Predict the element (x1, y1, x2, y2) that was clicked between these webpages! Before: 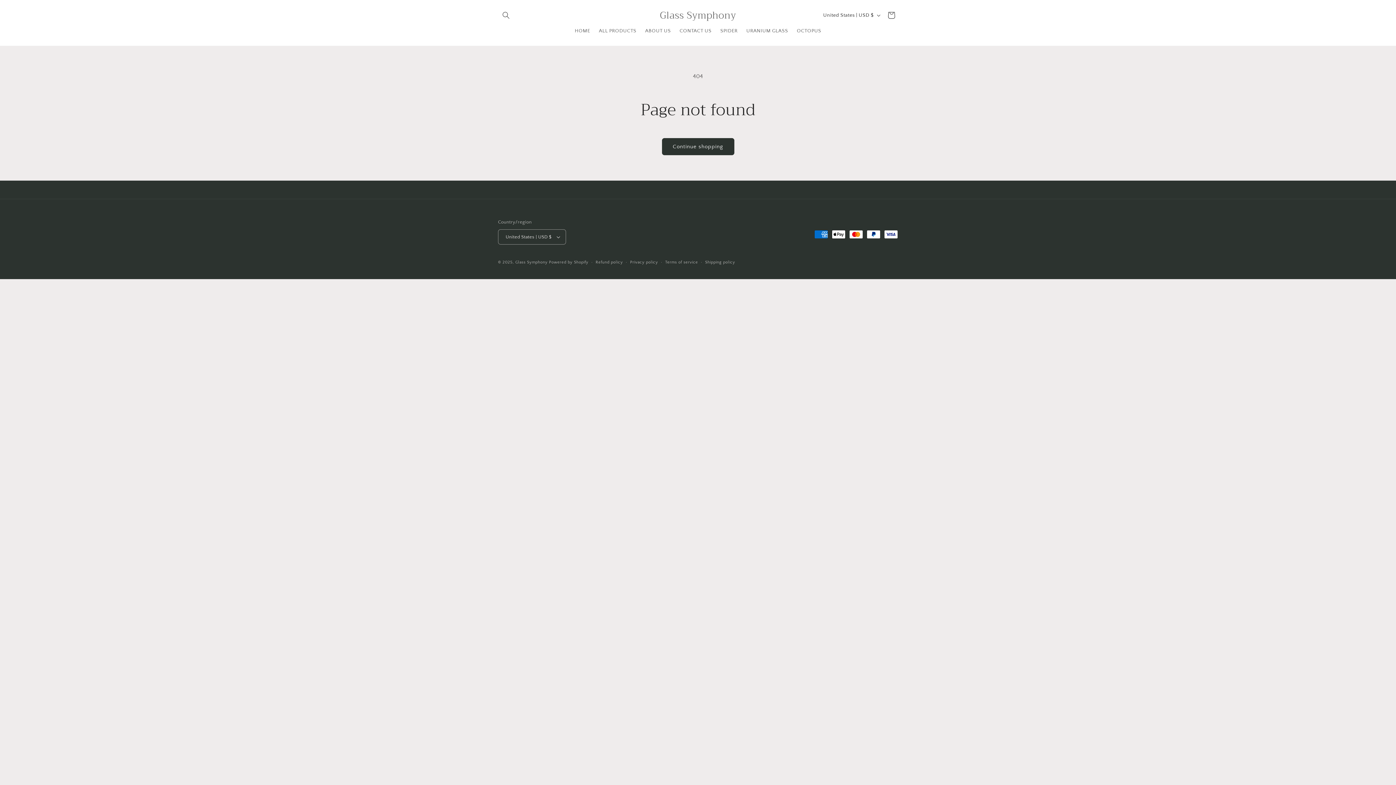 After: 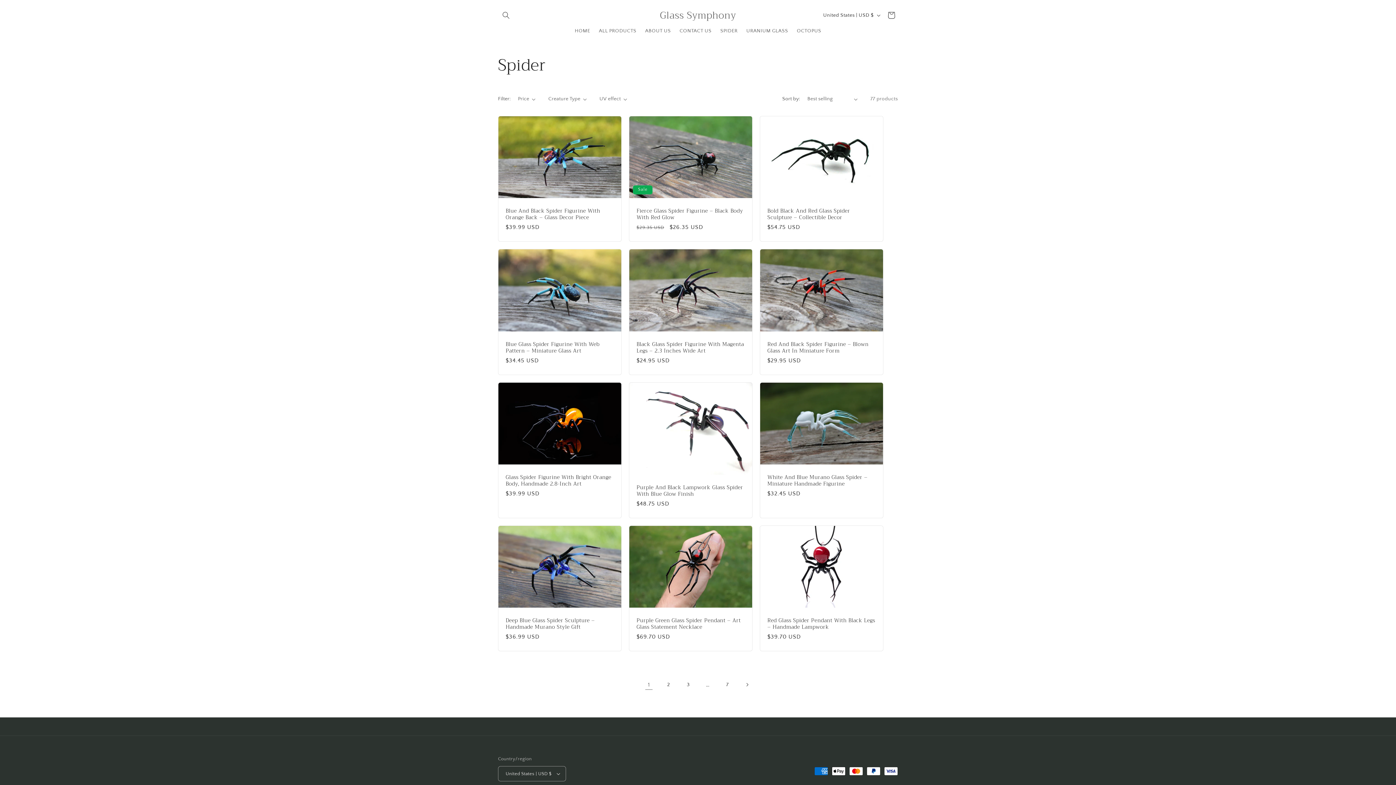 Action: bbox: (716, 23, 742, 38) label: SPIDER